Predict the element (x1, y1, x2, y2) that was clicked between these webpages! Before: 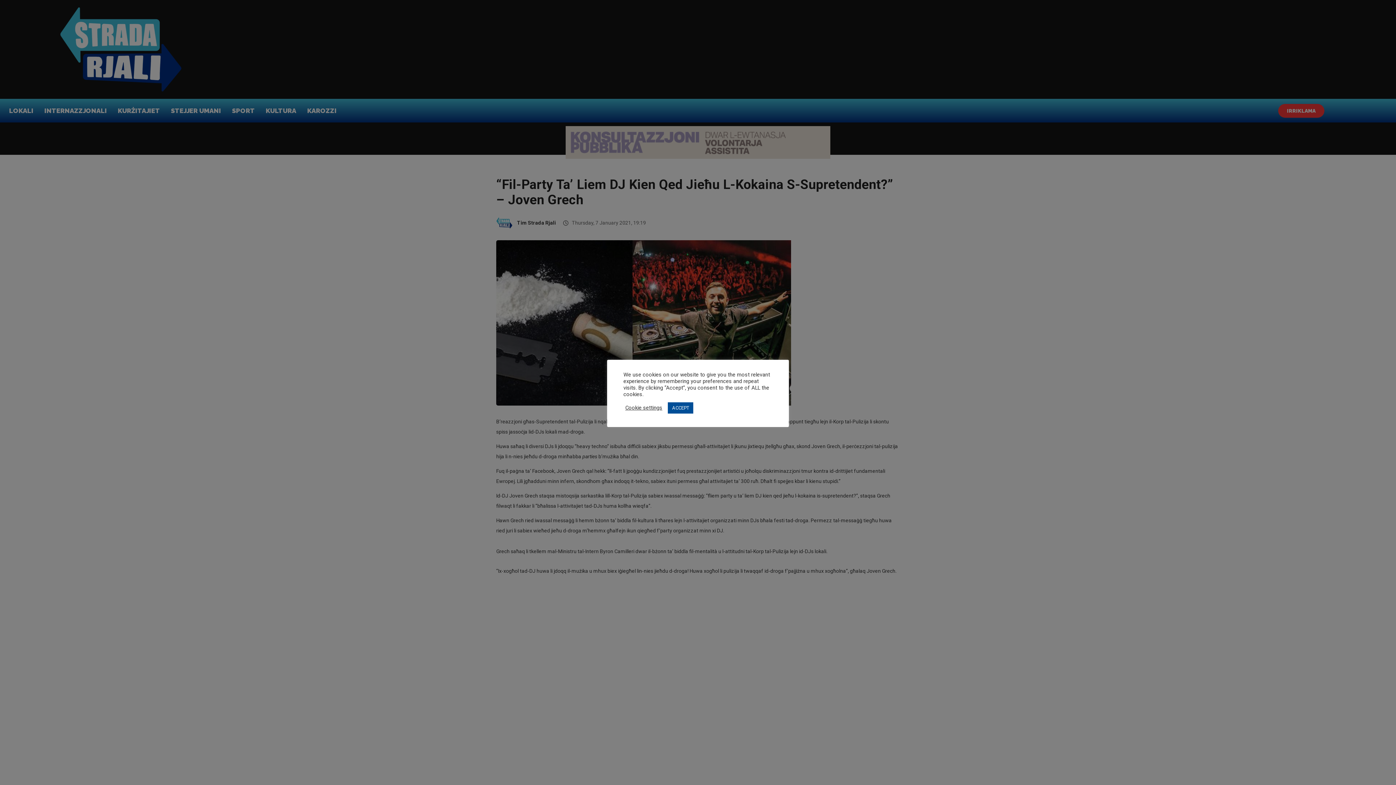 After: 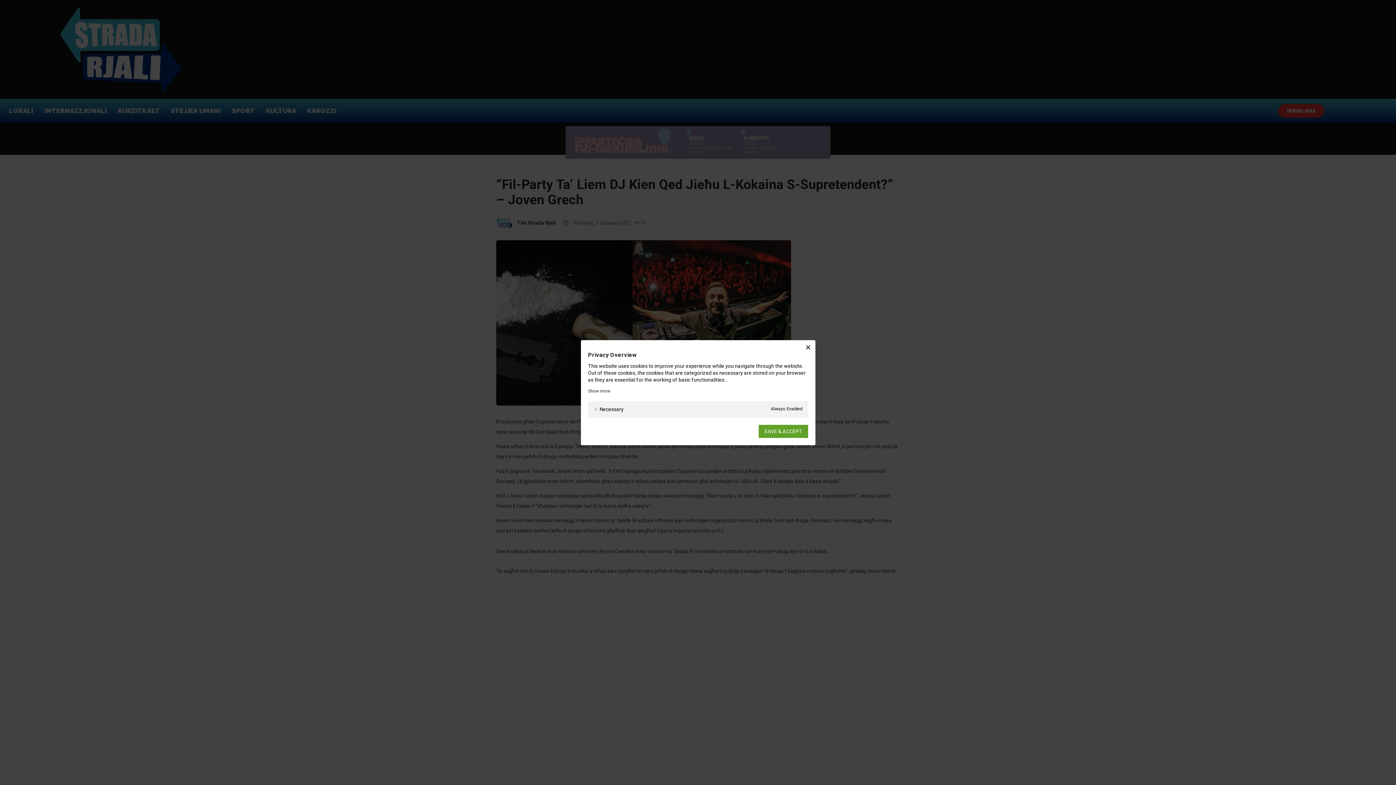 Action: label: Cookie settings bbox: (625, 404, 662, 411)